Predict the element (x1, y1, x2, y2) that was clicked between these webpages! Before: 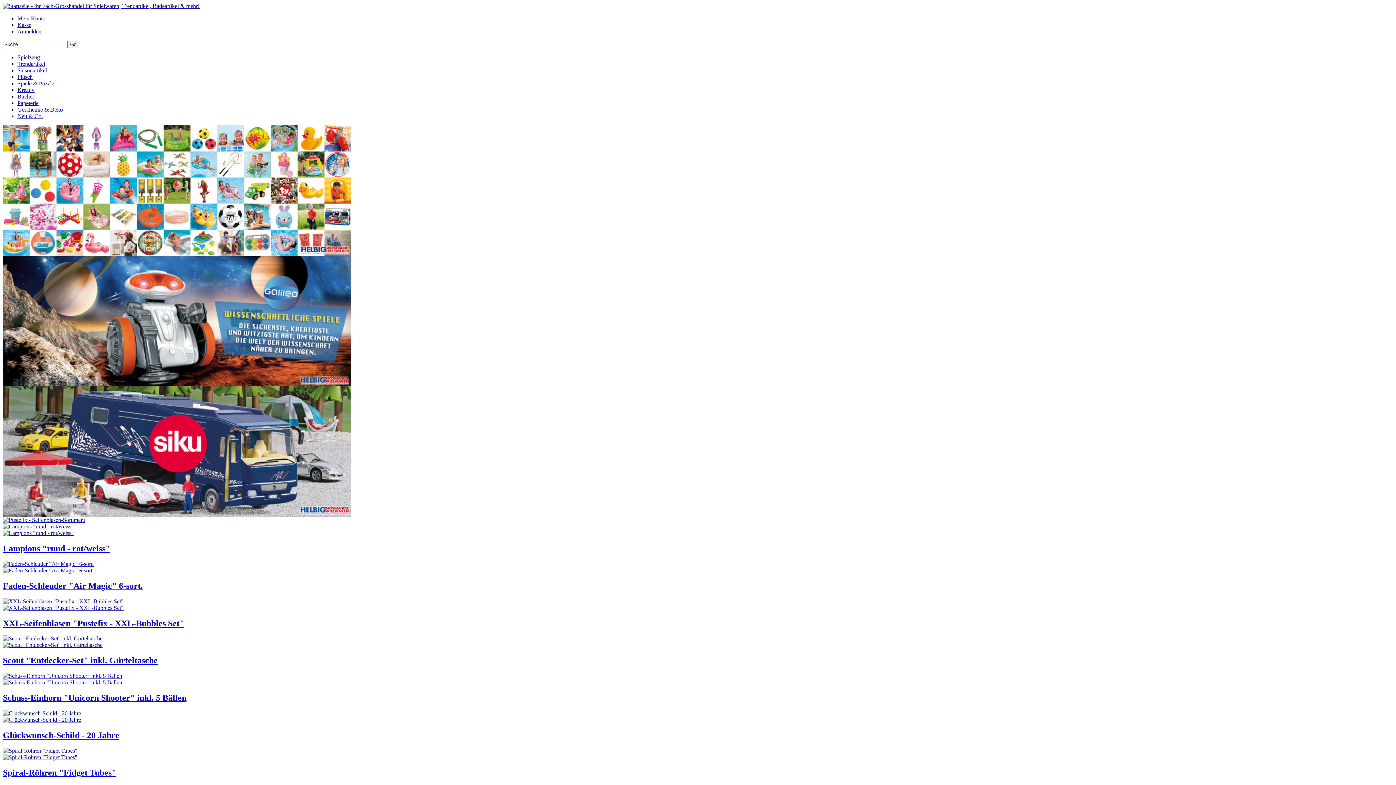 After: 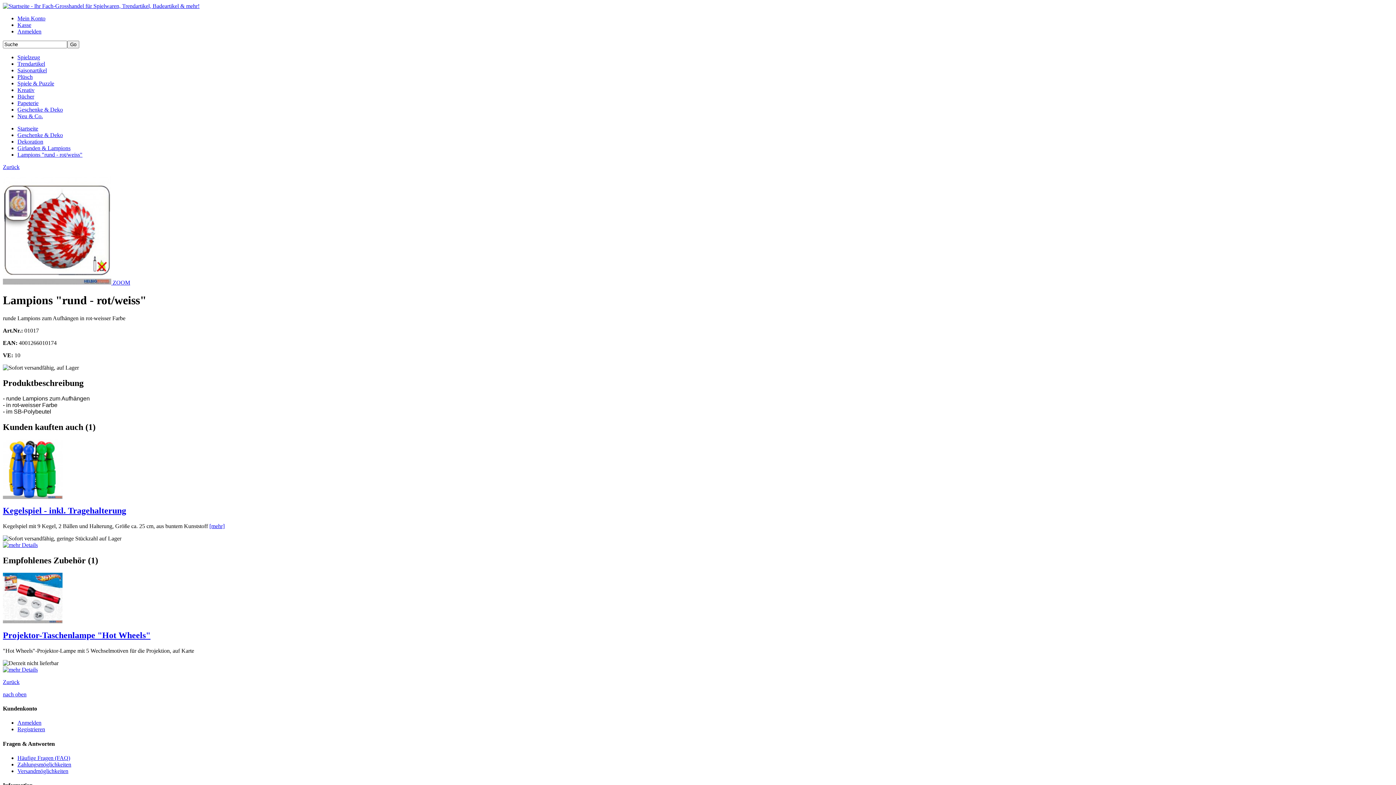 Action: bbox: (2, 530, 73, 536)